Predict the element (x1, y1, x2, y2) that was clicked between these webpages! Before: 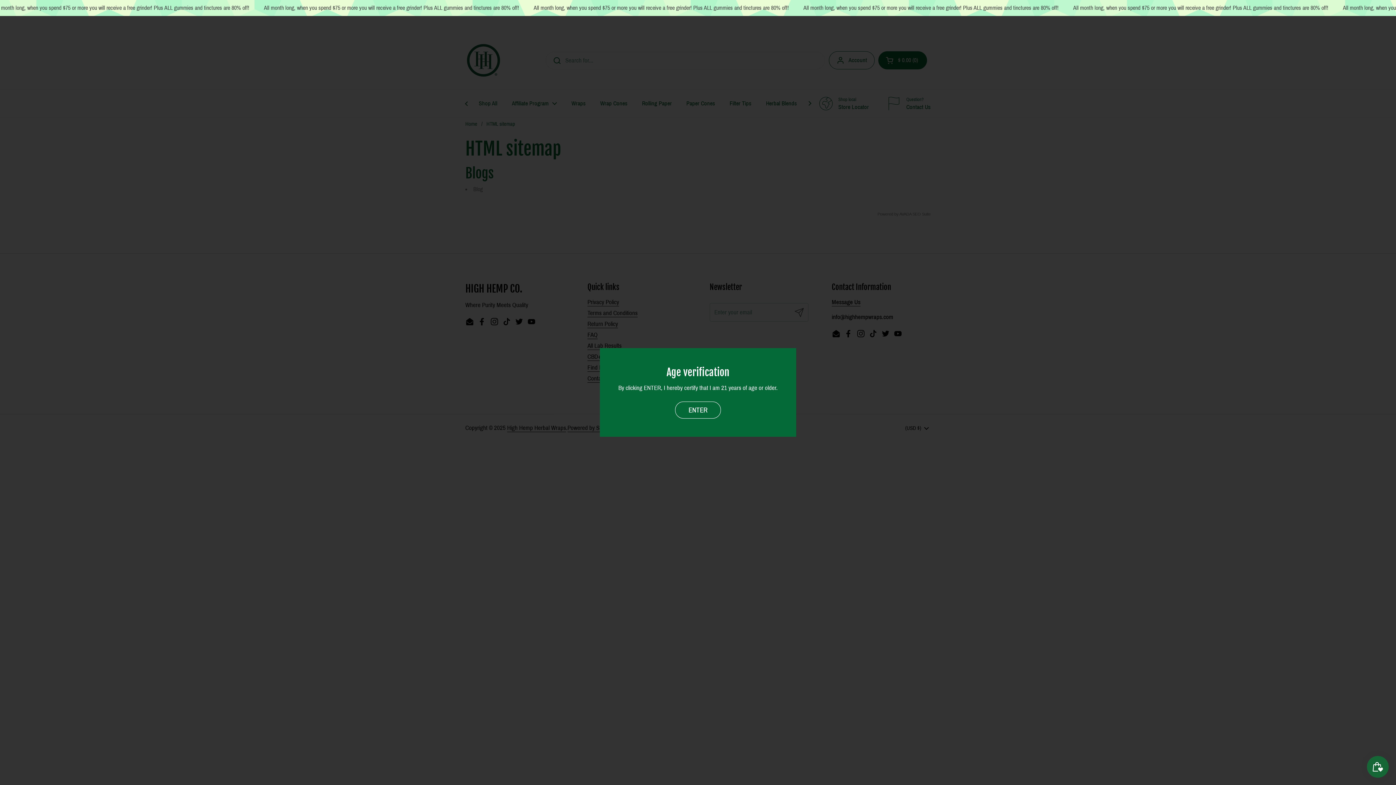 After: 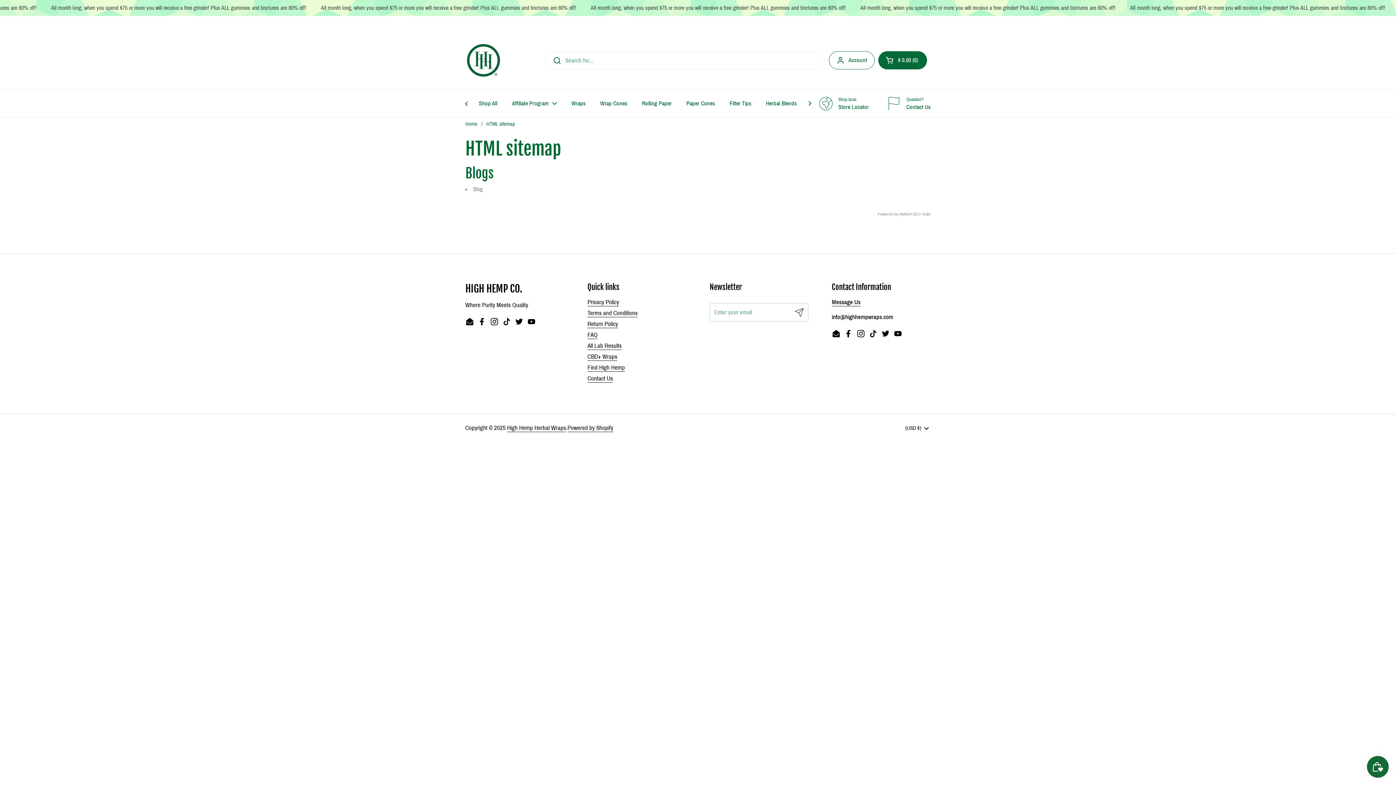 Action: bbox: (675, 401, 721, 418) label: ENTER